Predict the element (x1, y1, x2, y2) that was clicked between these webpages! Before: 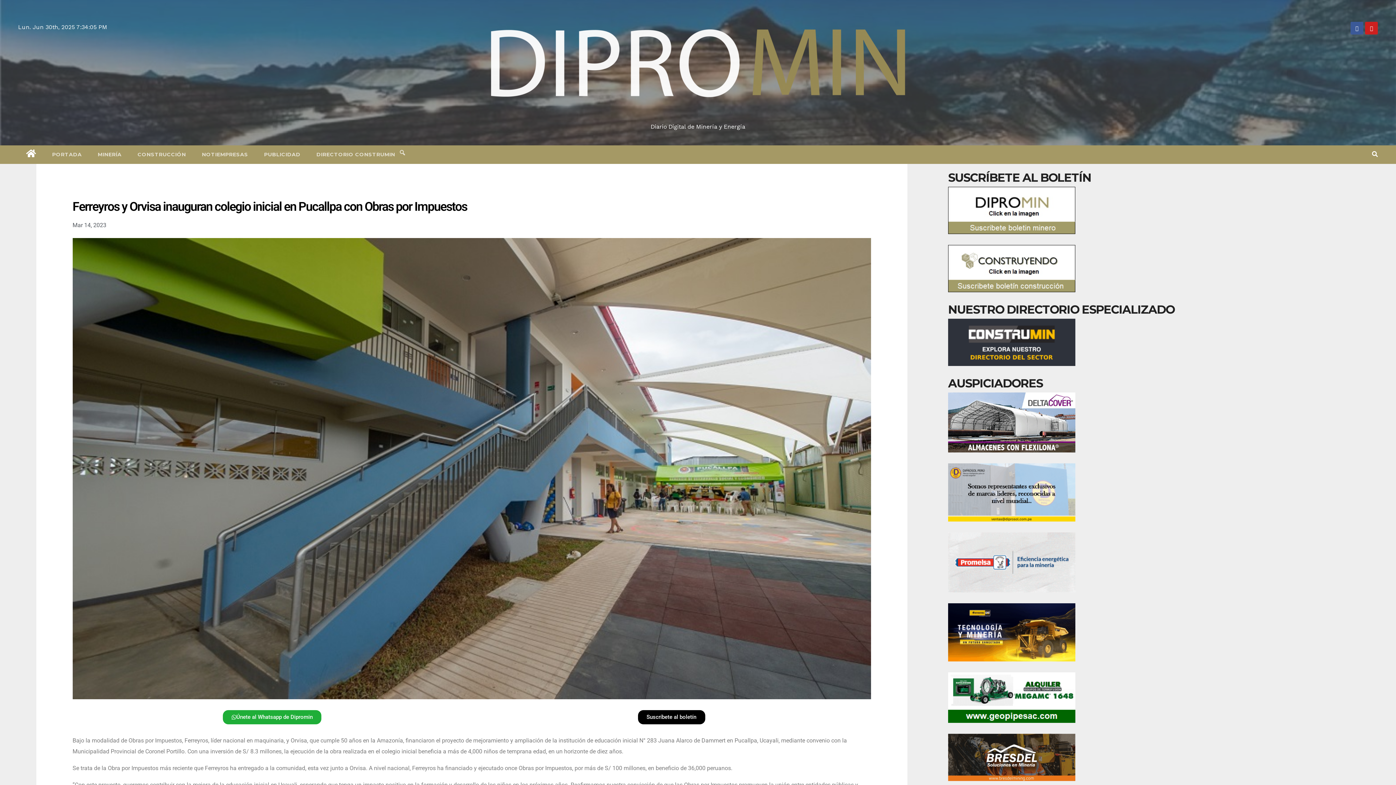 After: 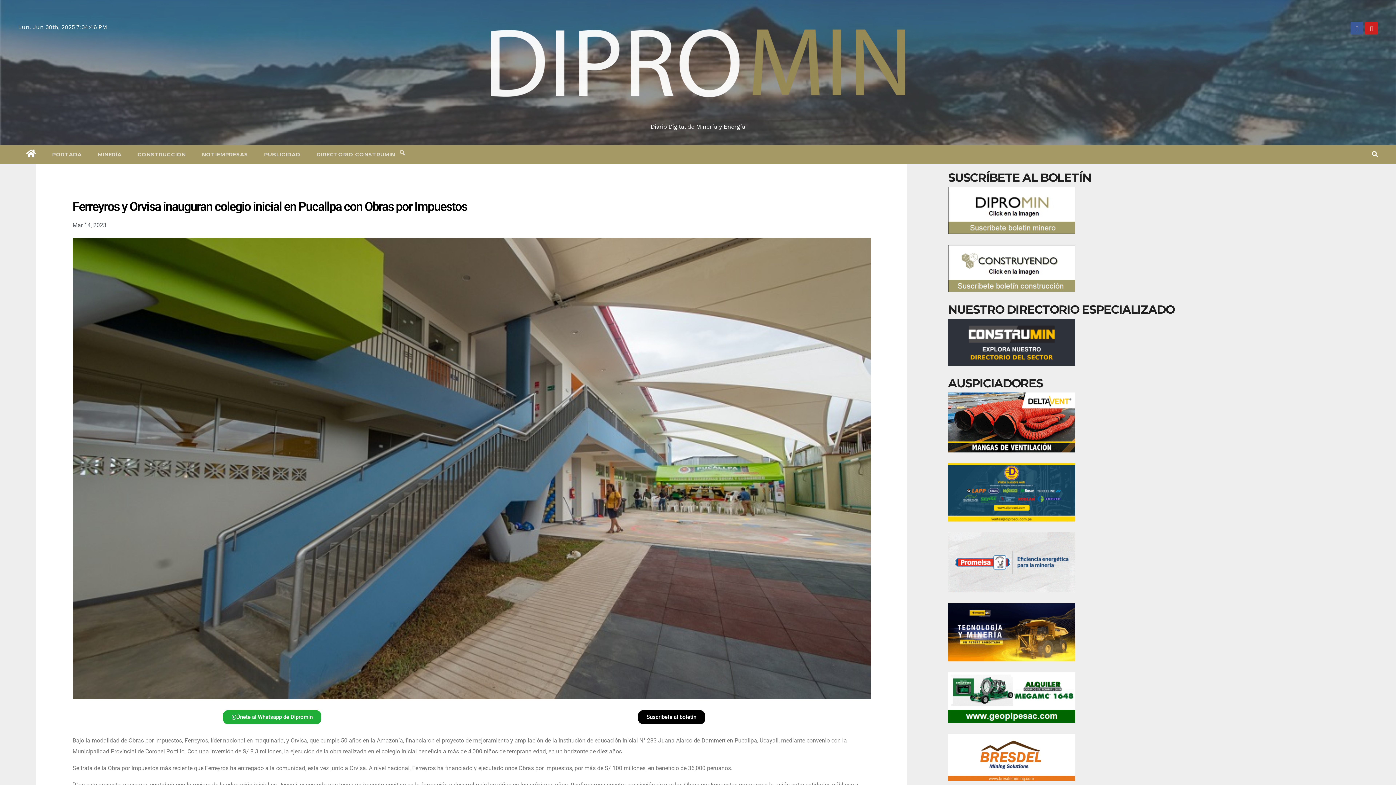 Action: bbox: (948, 532, 1075, 592)